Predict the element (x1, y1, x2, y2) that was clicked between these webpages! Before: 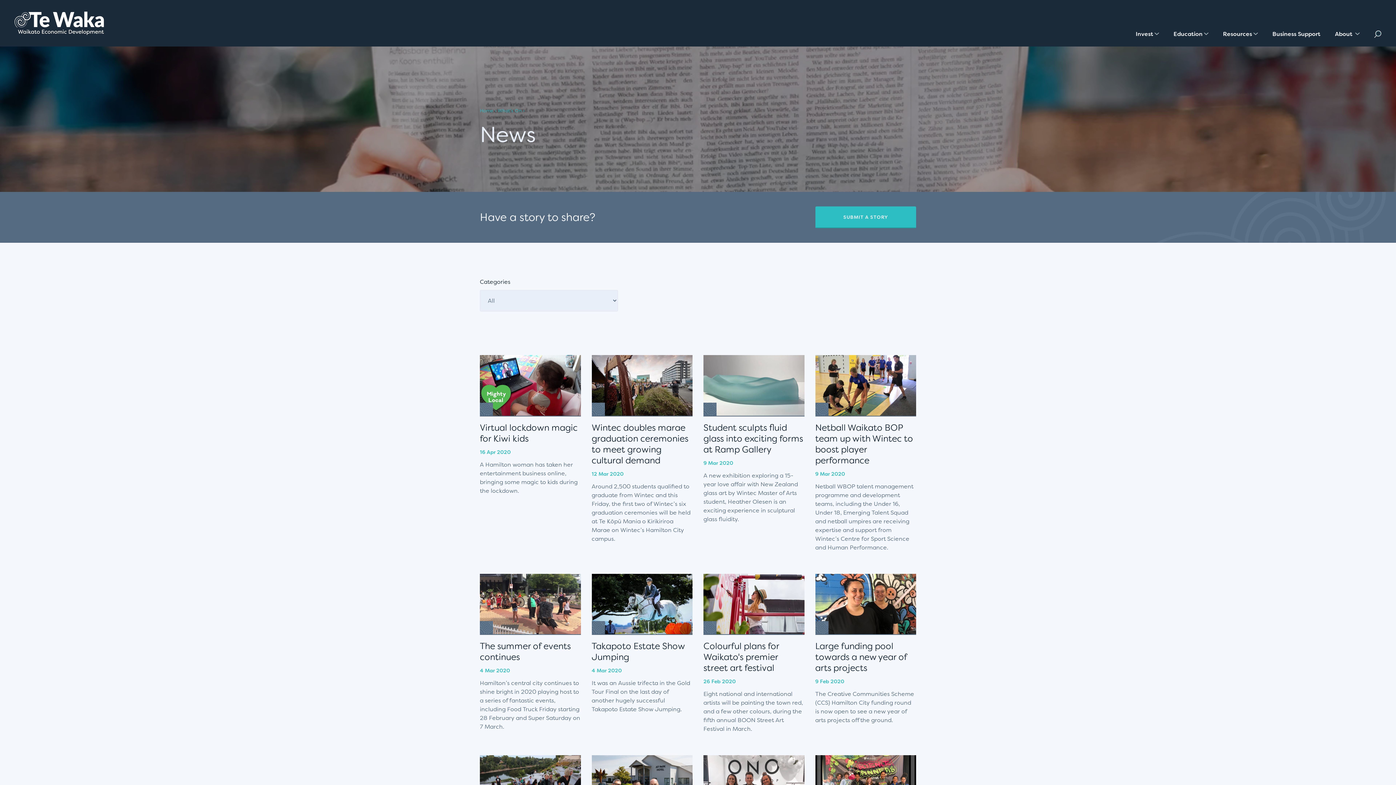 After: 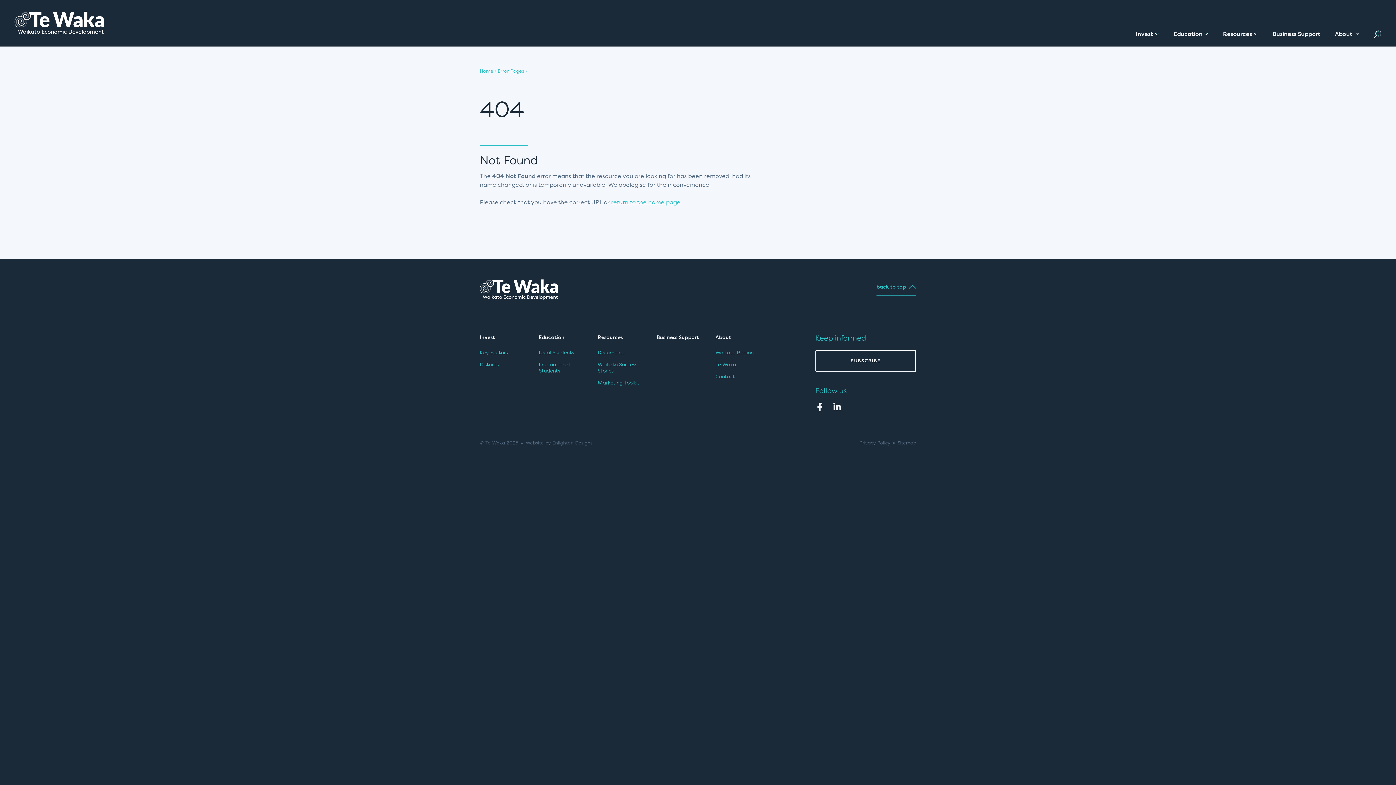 Action: label: What's On bbox: (497, 107, 521, 113)